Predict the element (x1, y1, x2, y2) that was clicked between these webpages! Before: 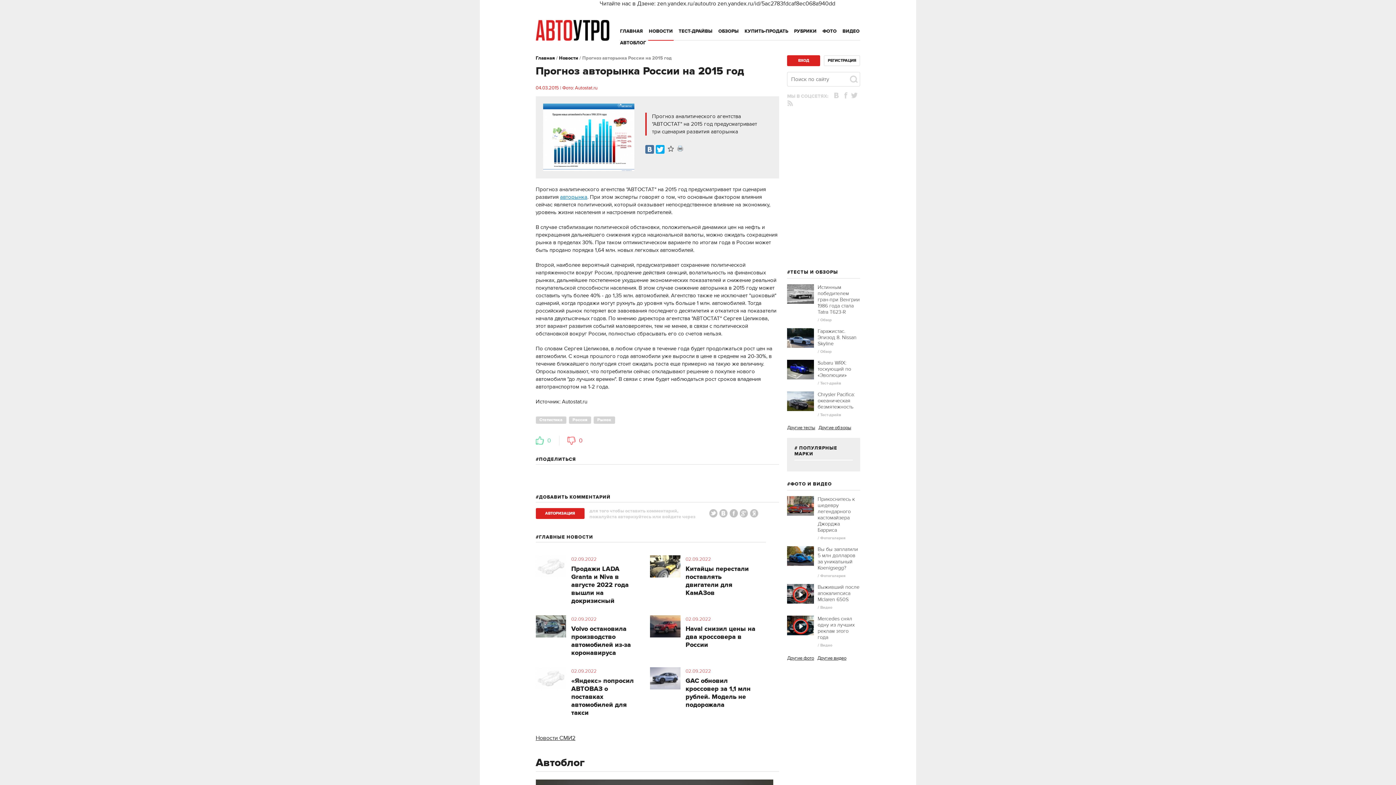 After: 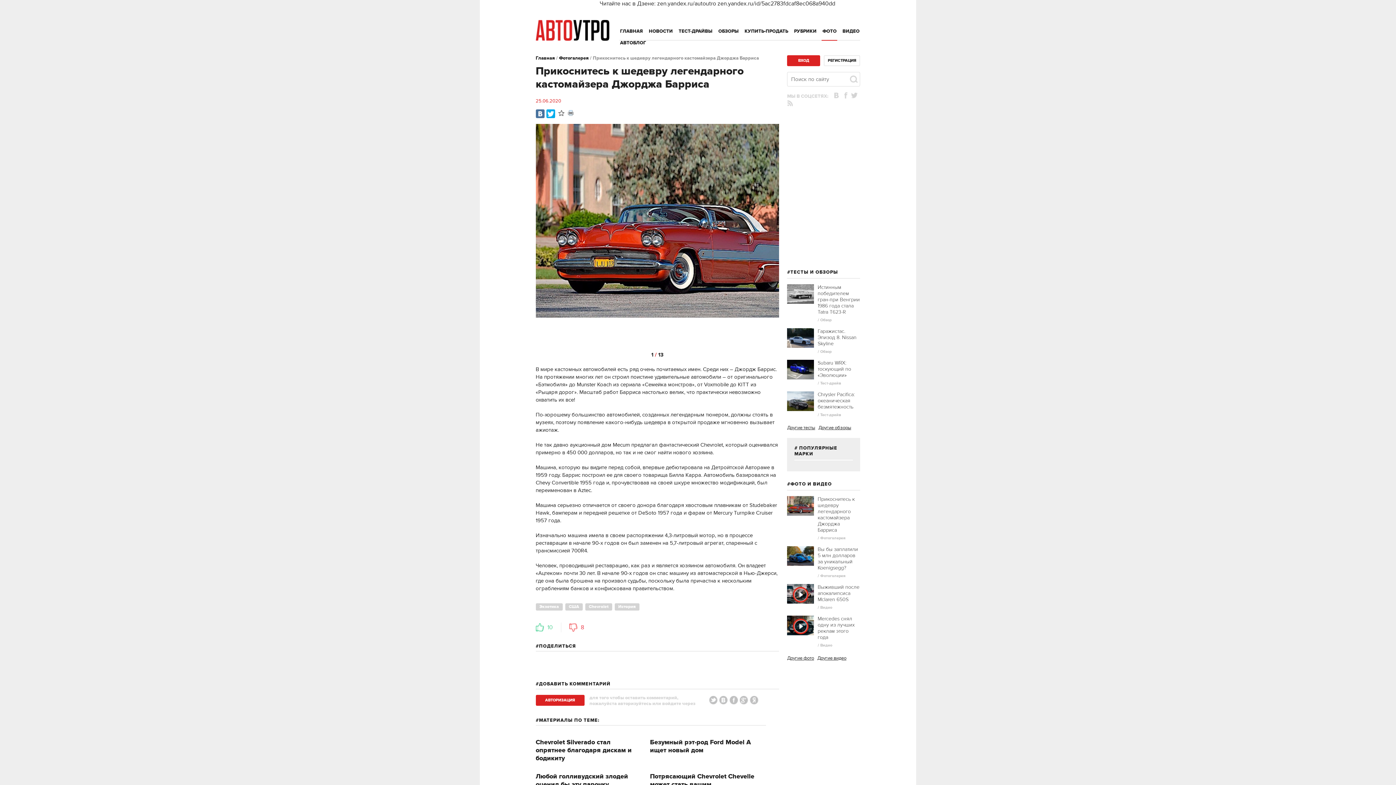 Action: bbox: (787, 496, 814, 517)